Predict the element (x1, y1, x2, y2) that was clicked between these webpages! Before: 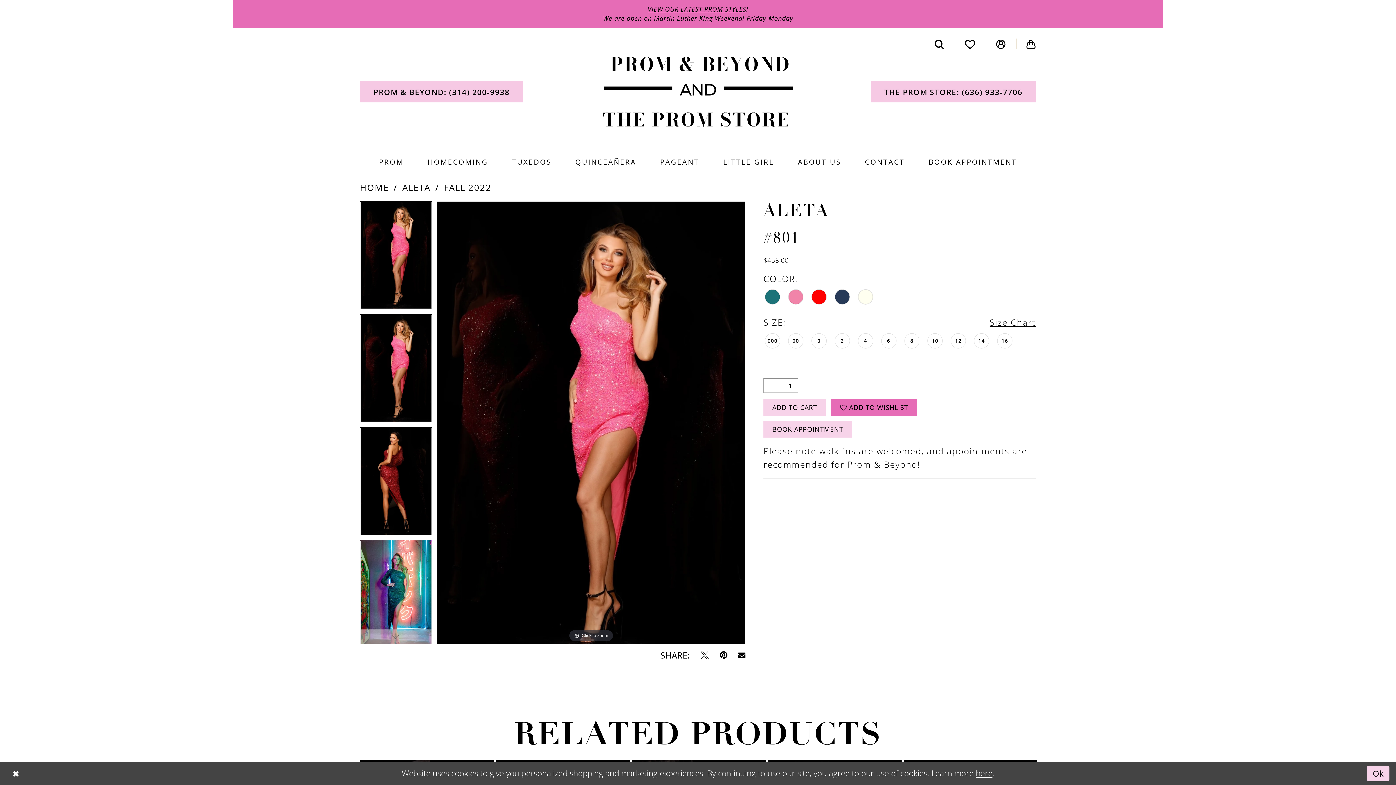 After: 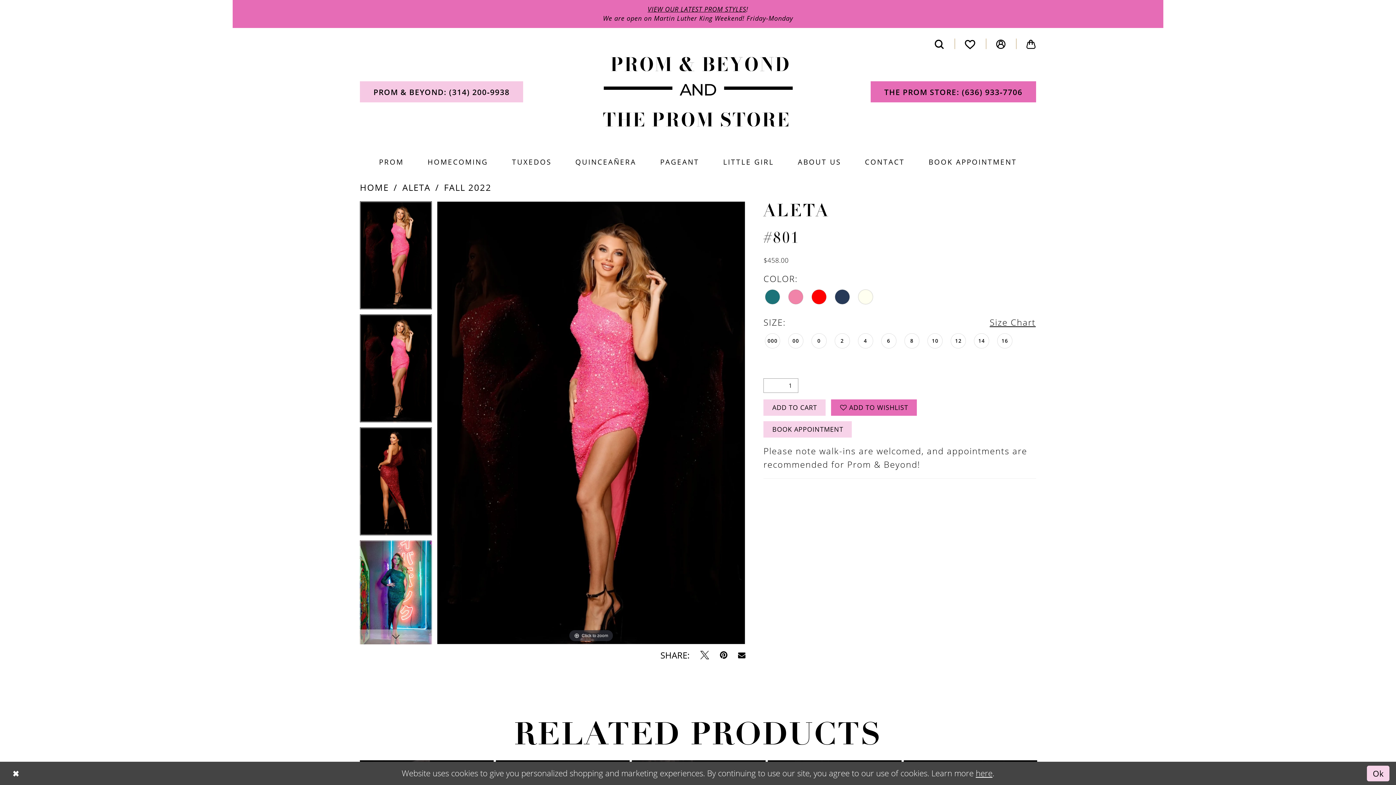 Action: bbox: (870, 81, 1036, 102) label: Phone us: (636) 933‑7706
